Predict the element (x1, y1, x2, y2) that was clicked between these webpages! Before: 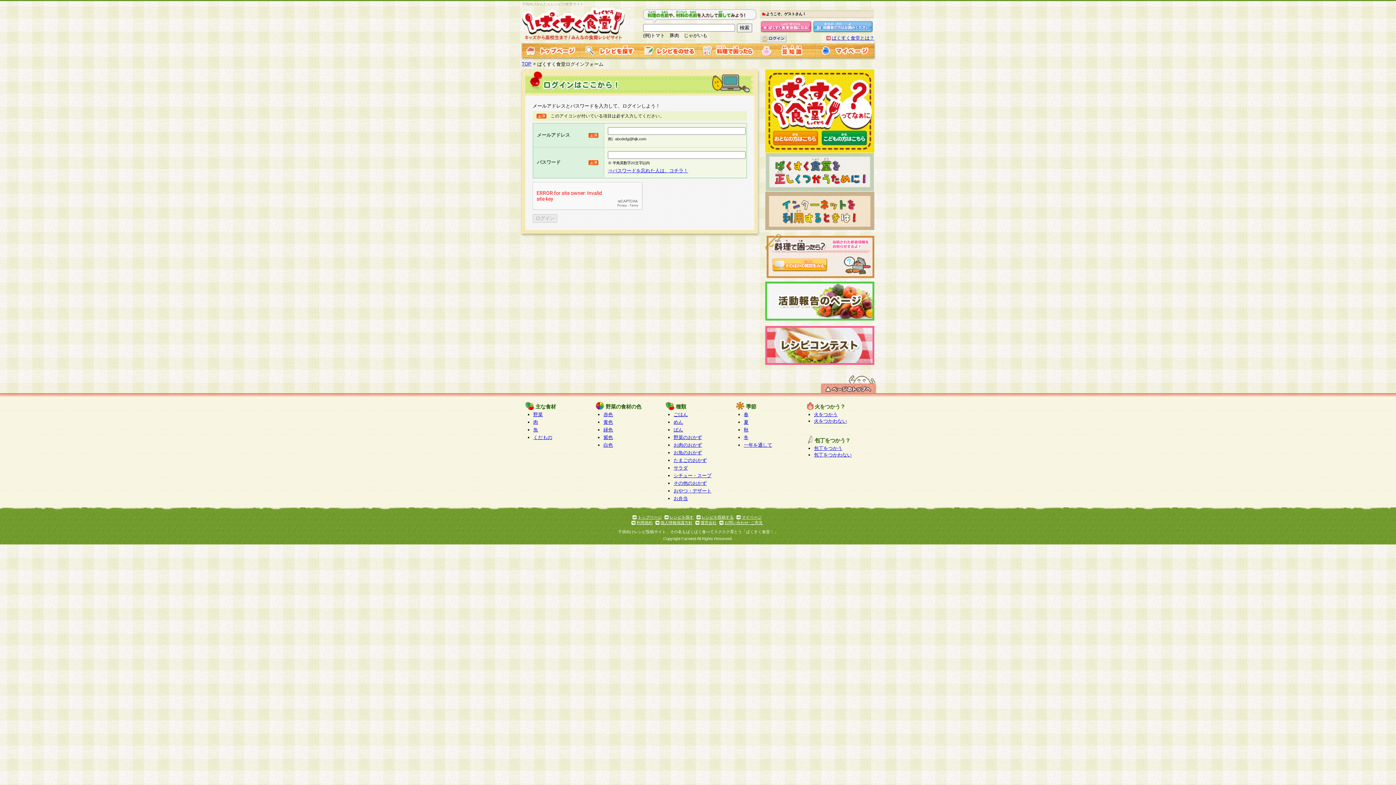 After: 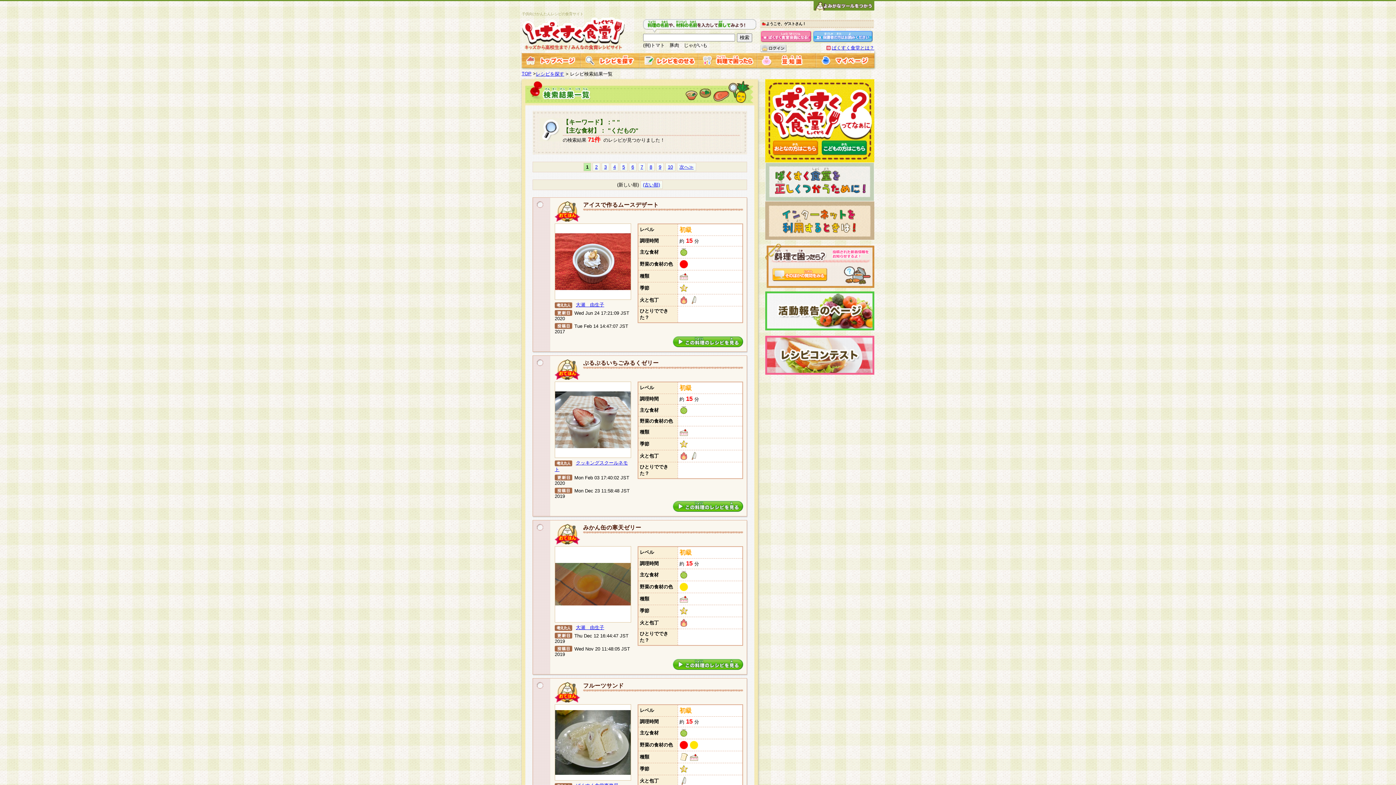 Action: bbox: (533, 434, 552, 440) label: くだもの